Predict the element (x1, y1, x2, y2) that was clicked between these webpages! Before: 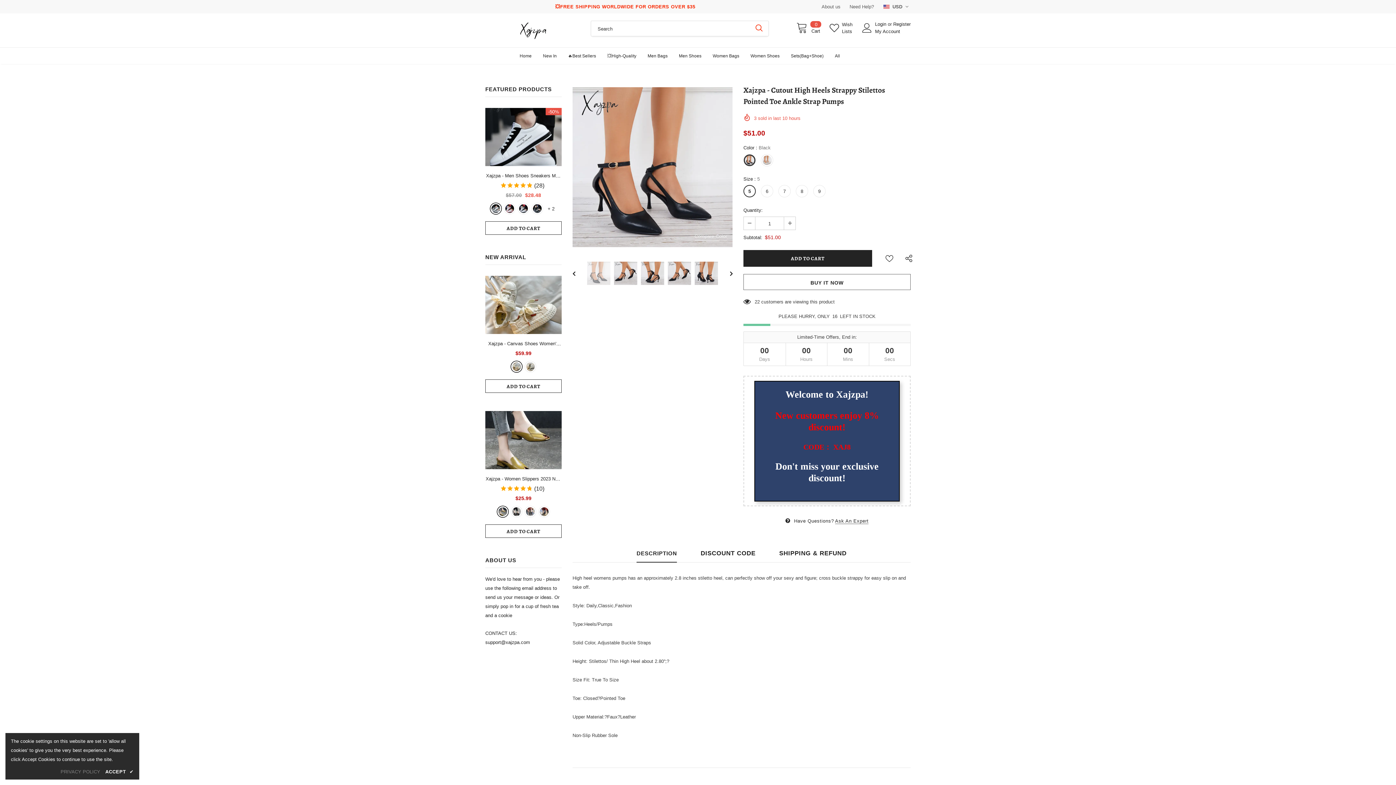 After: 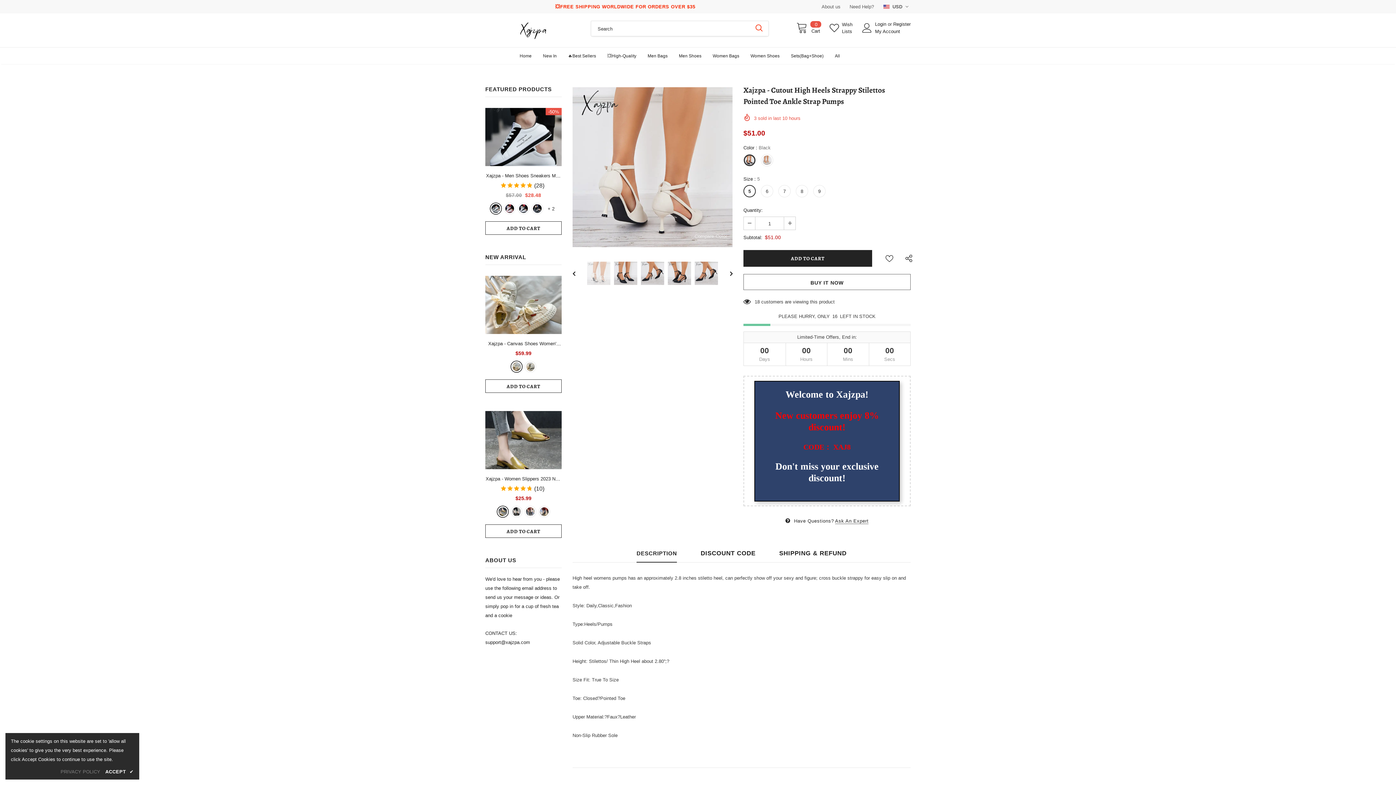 Action: bbox: (572, 266, 585, 280)